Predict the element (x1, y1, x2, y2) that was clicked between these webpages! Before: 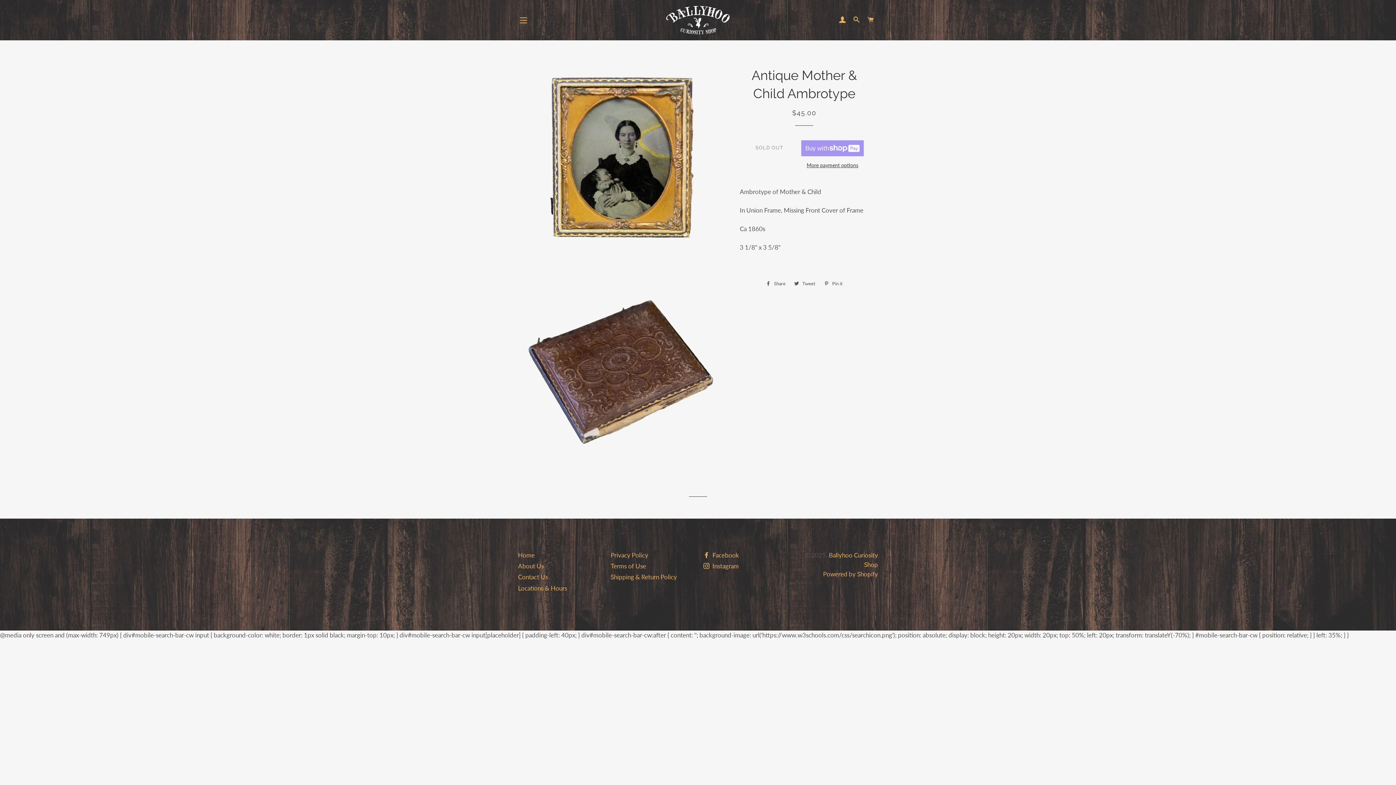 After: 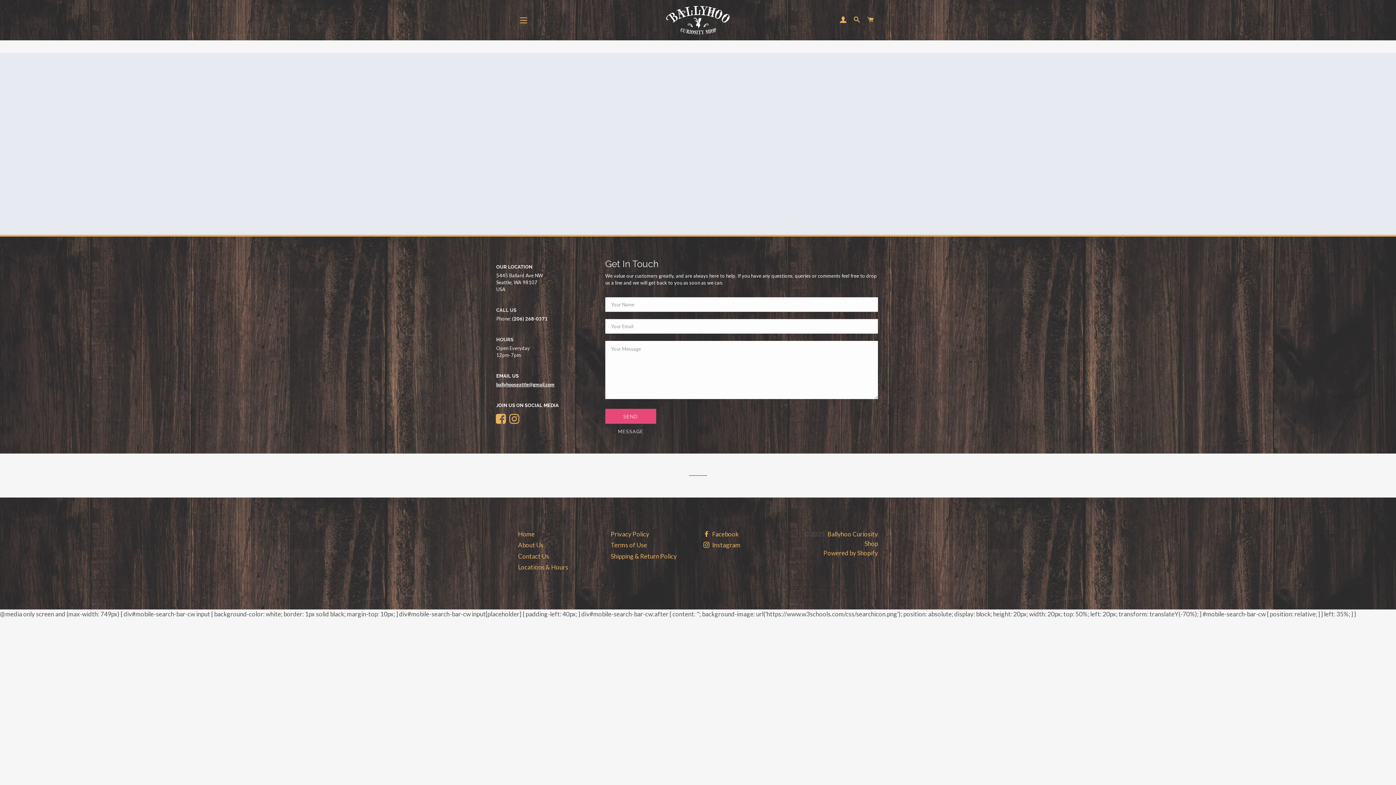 Action: label: Locations & Hours bbox: (518, 584, 567, 592)